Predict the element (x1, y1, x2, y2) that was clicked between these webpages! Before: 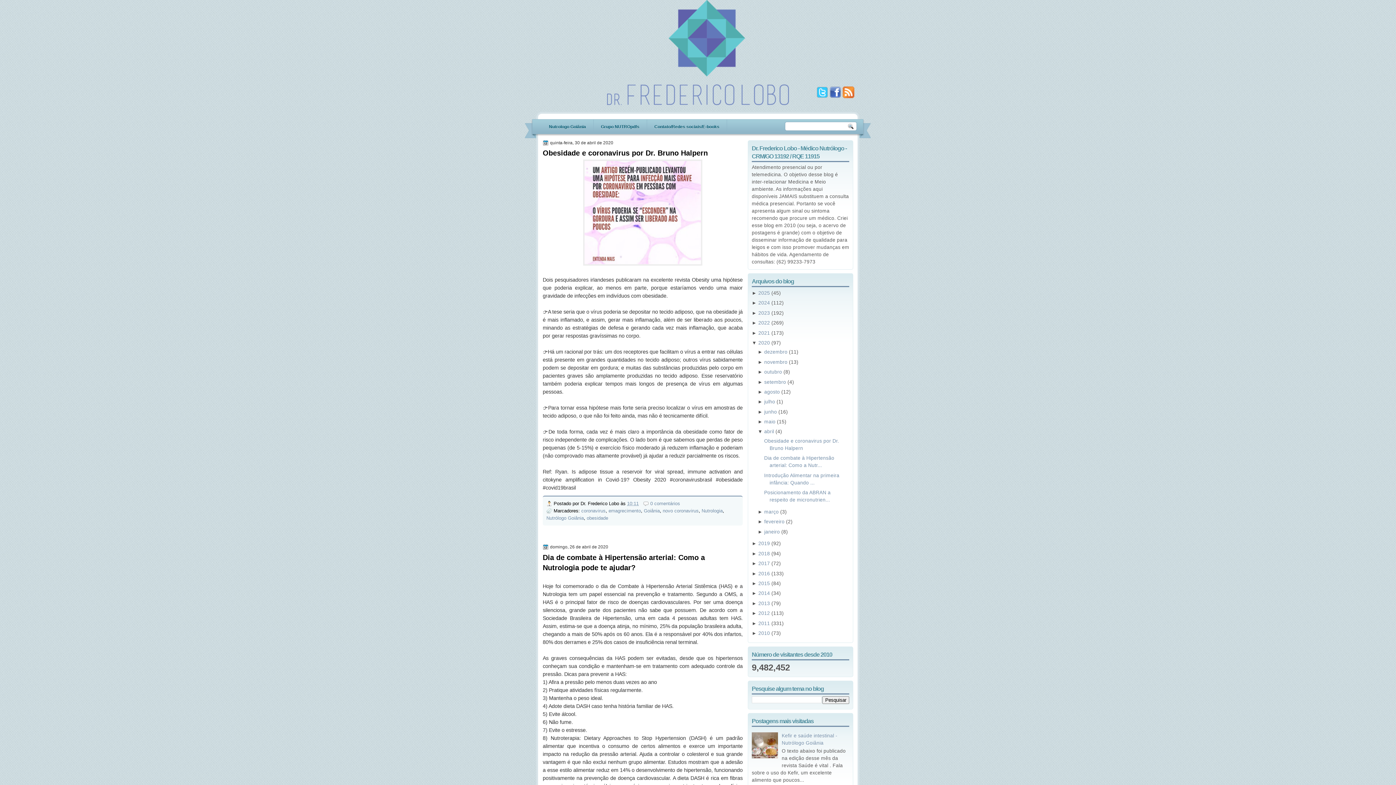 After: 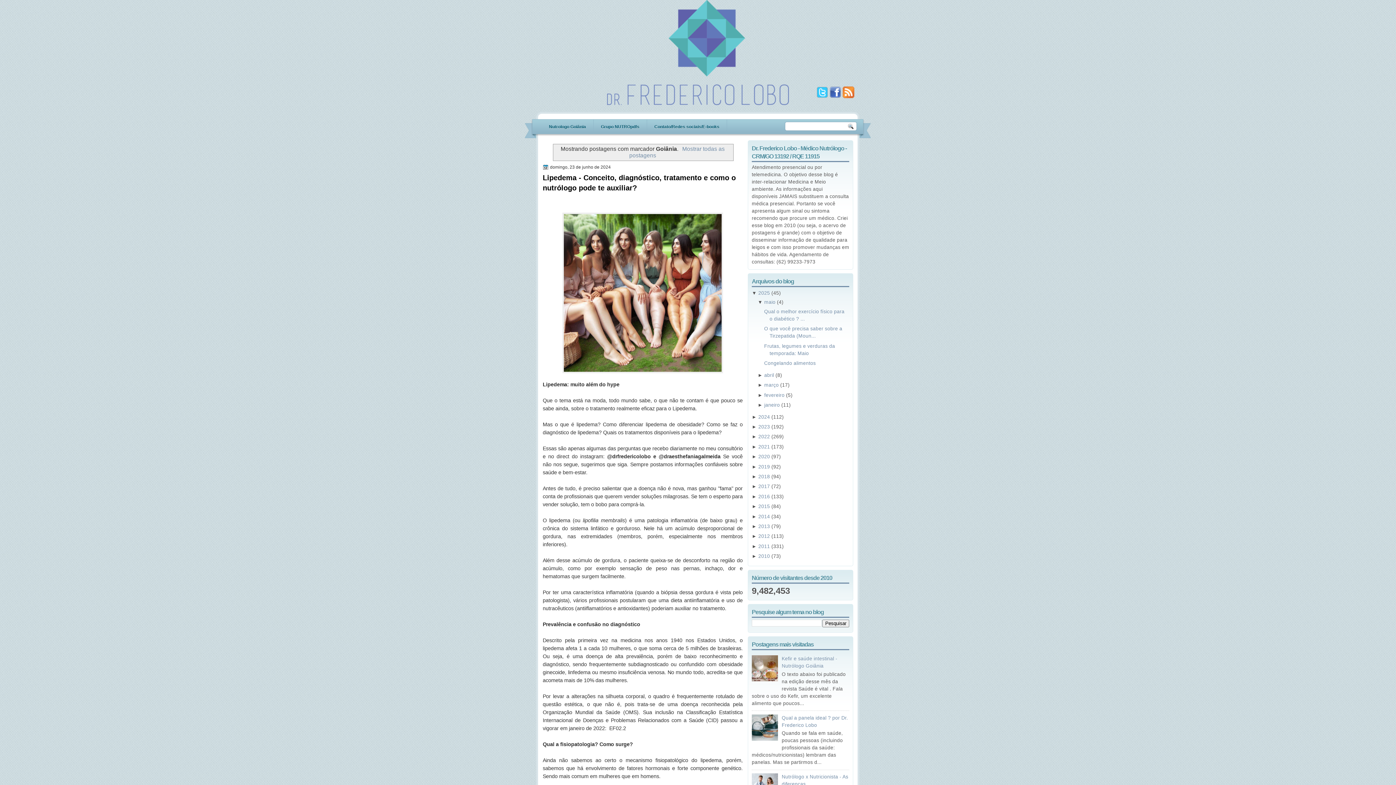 Action: label: Goiânia bbox: (644, 508, 660, 513)